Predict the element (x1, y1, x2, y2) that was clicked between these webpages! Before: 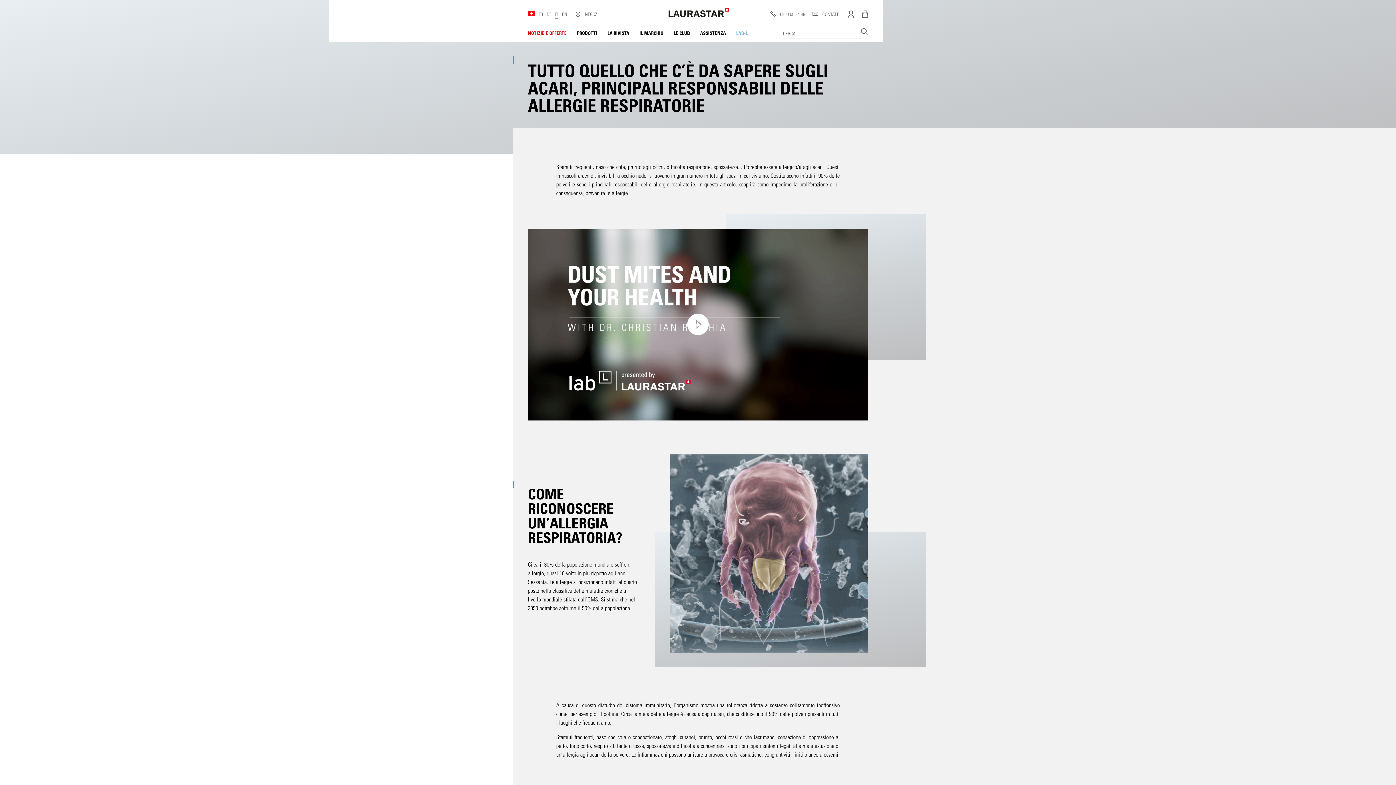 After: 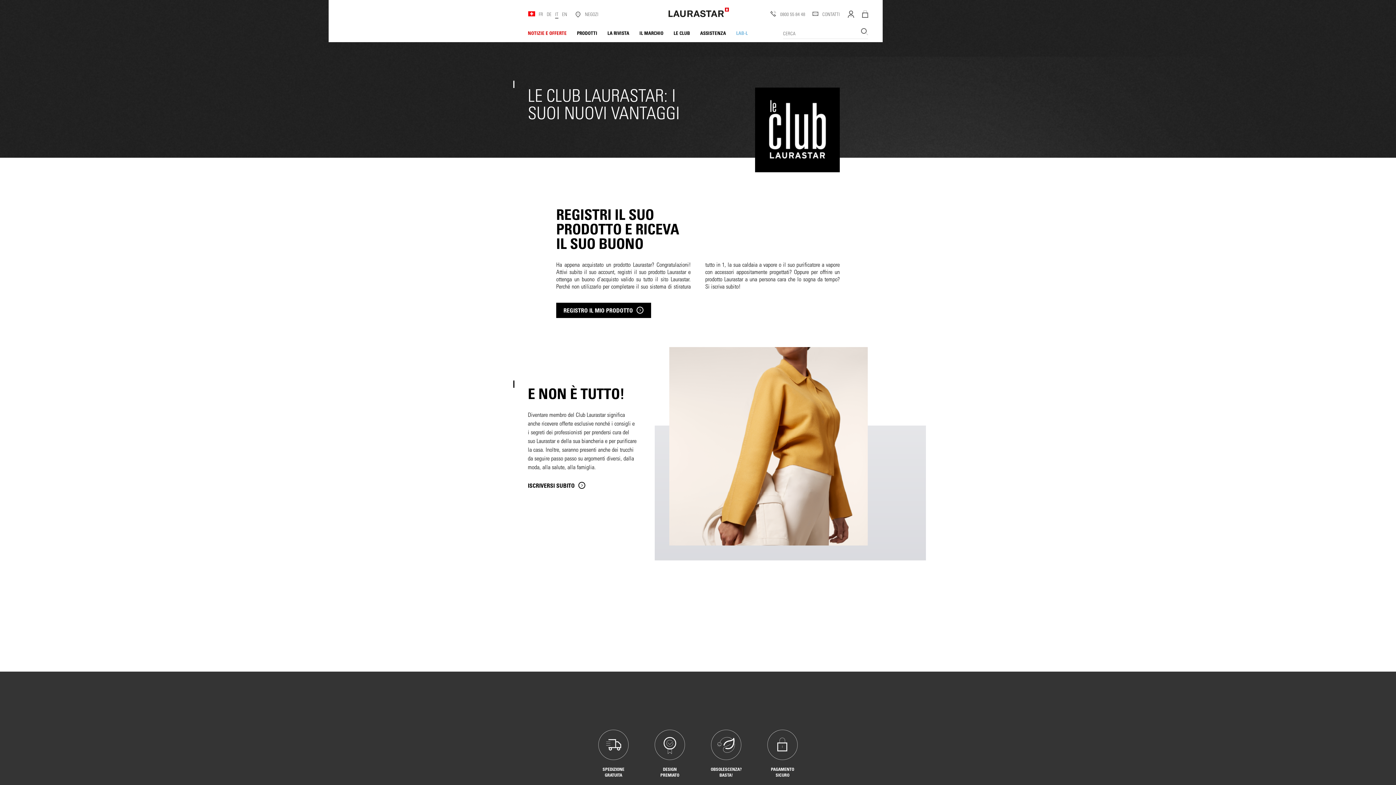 Action: label: LE CLUB bbox: (668, 24, 695, 42)